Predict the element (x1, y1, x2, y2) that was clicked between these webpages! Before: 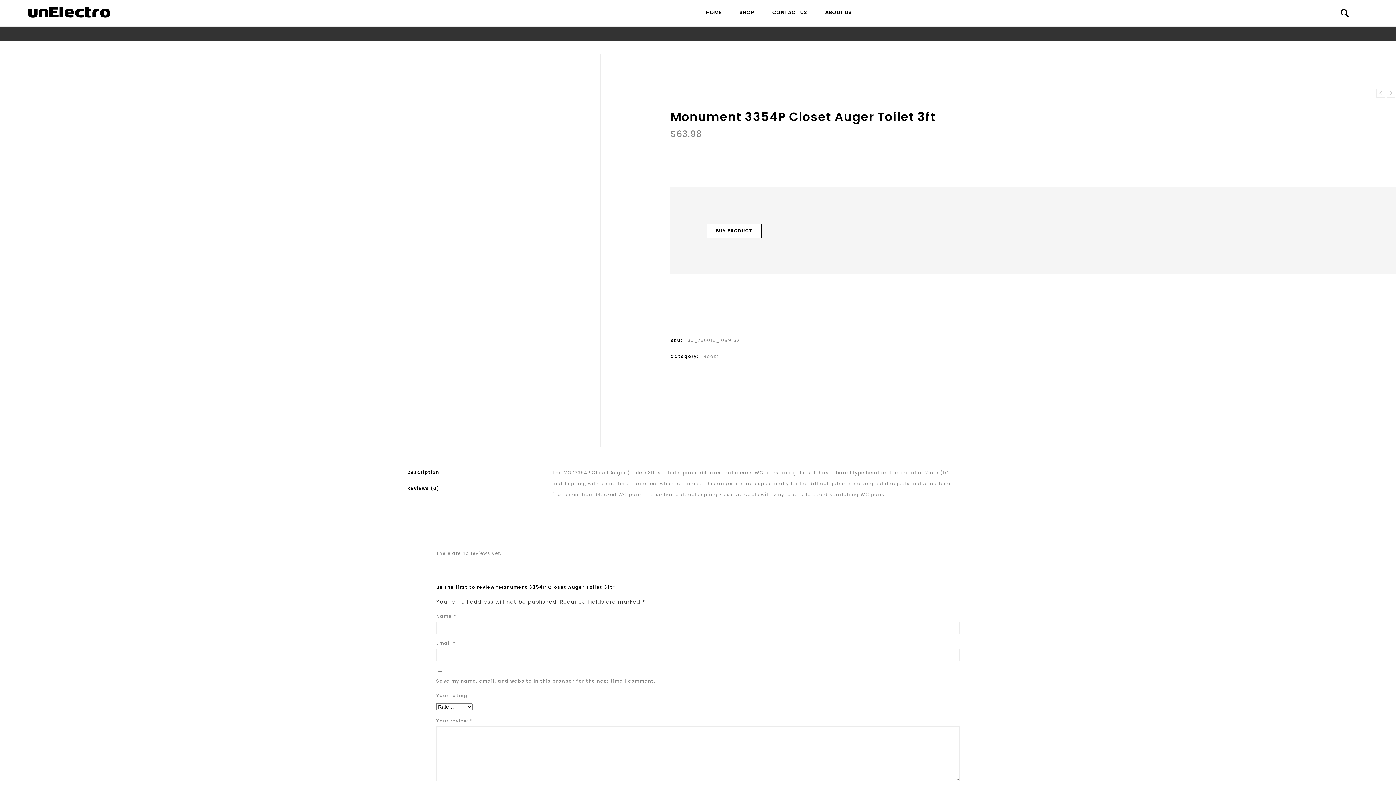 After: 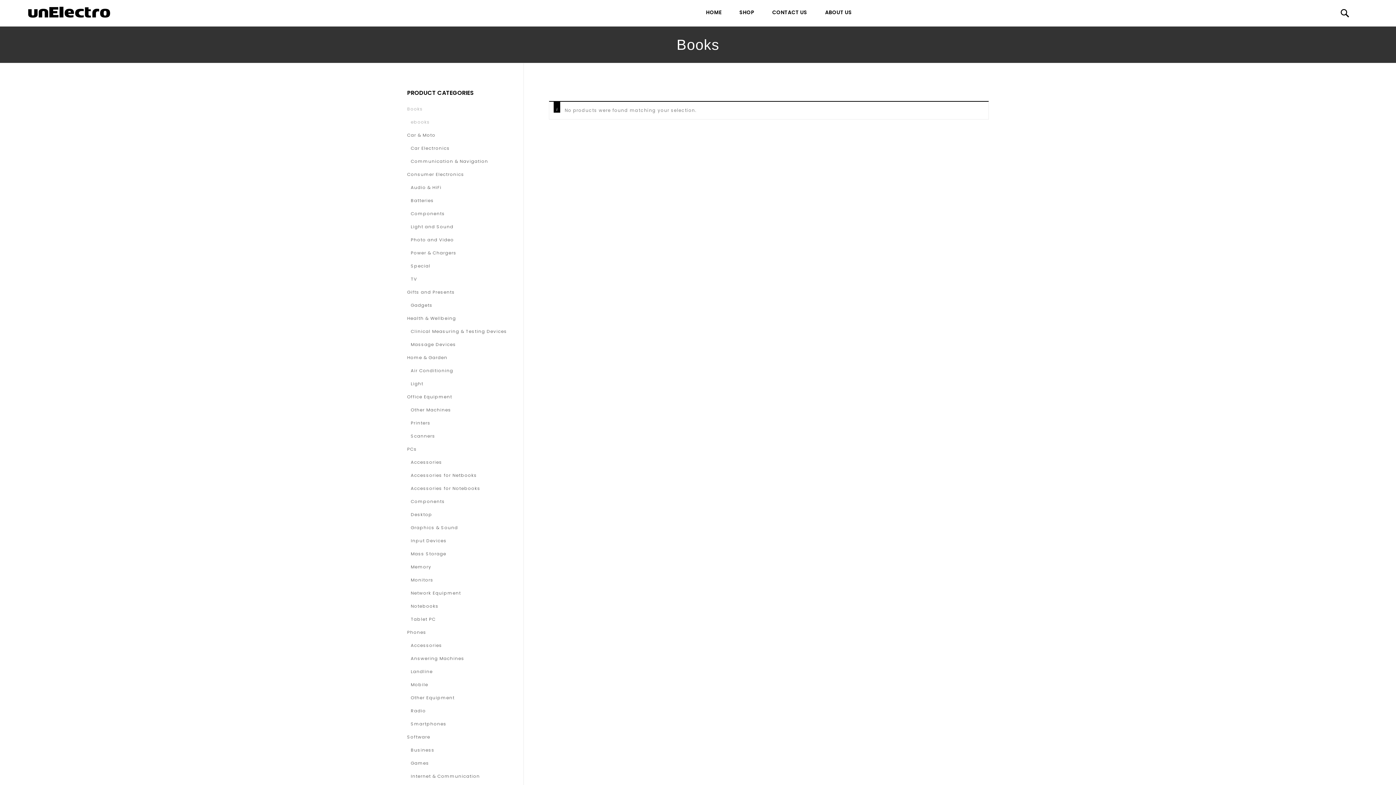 Action: bbox: (654, 44, 670, 50) label: Books